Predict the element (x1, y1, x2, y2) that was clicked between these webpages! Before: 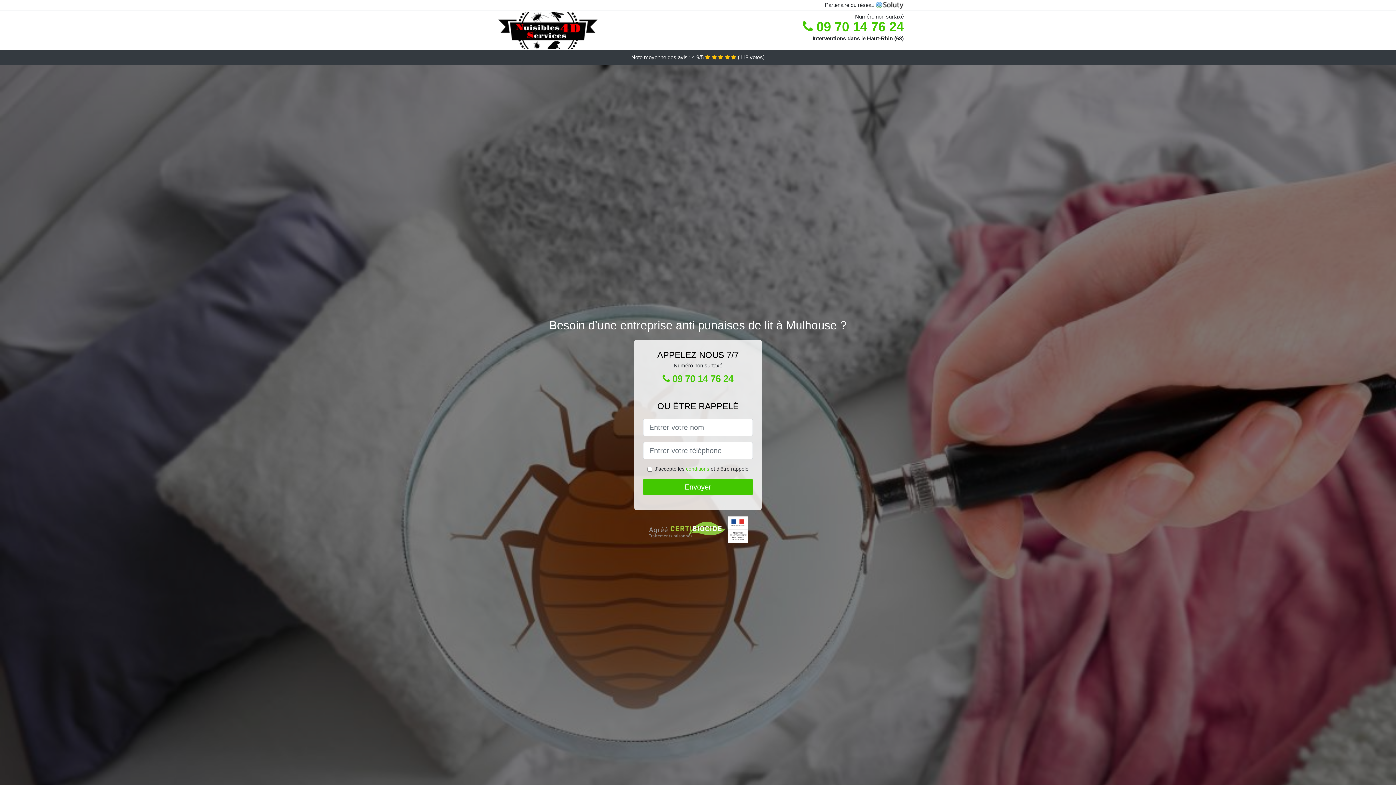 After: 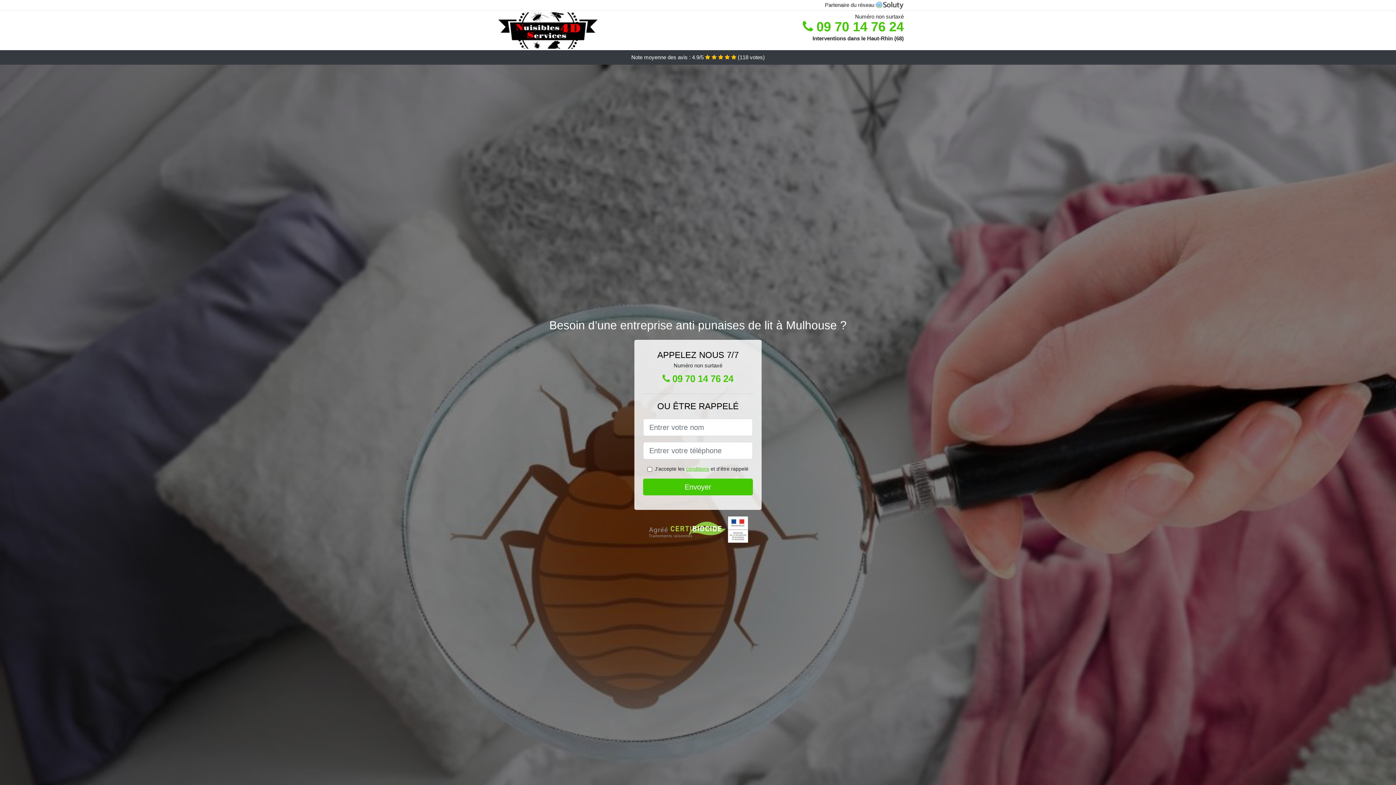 Action: bbox: (686, 466, 709, 472) label: conditions